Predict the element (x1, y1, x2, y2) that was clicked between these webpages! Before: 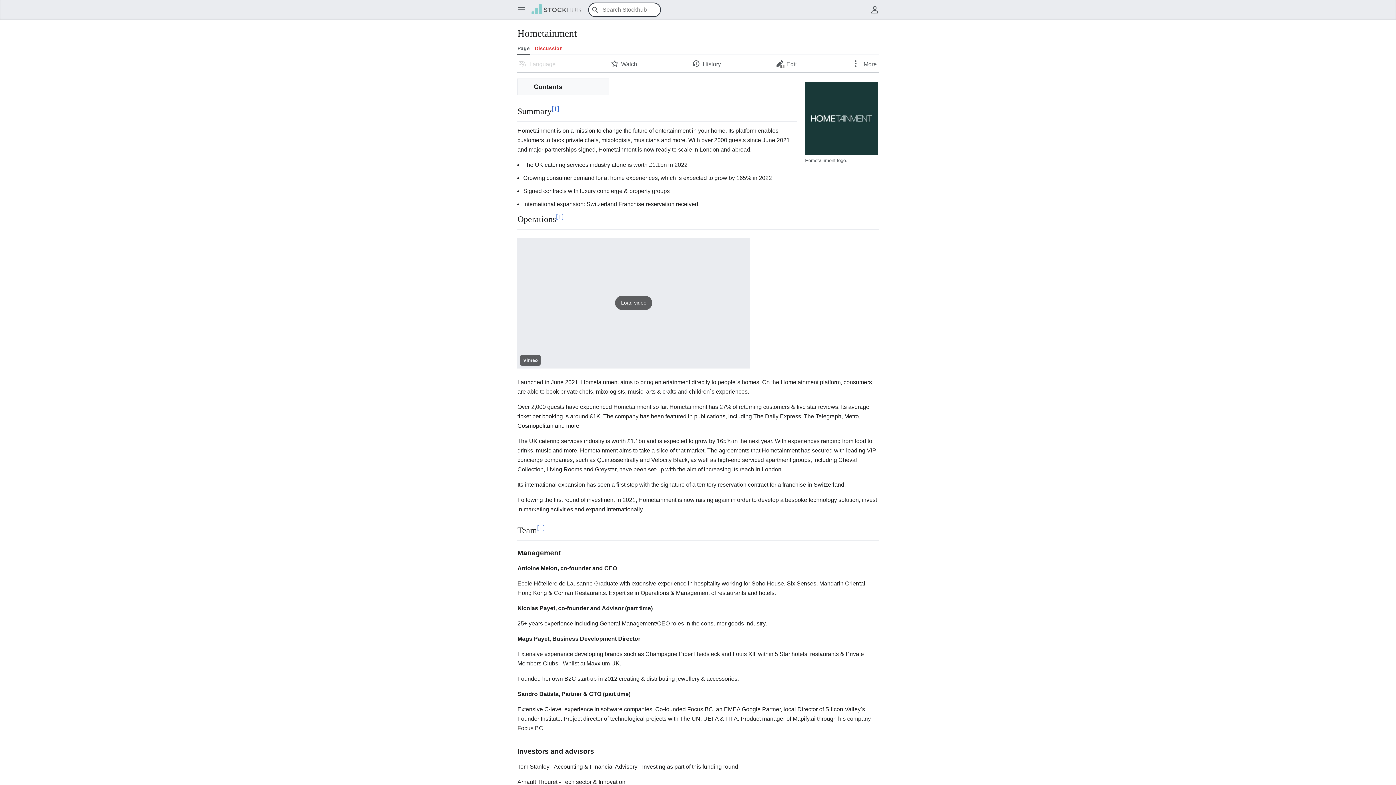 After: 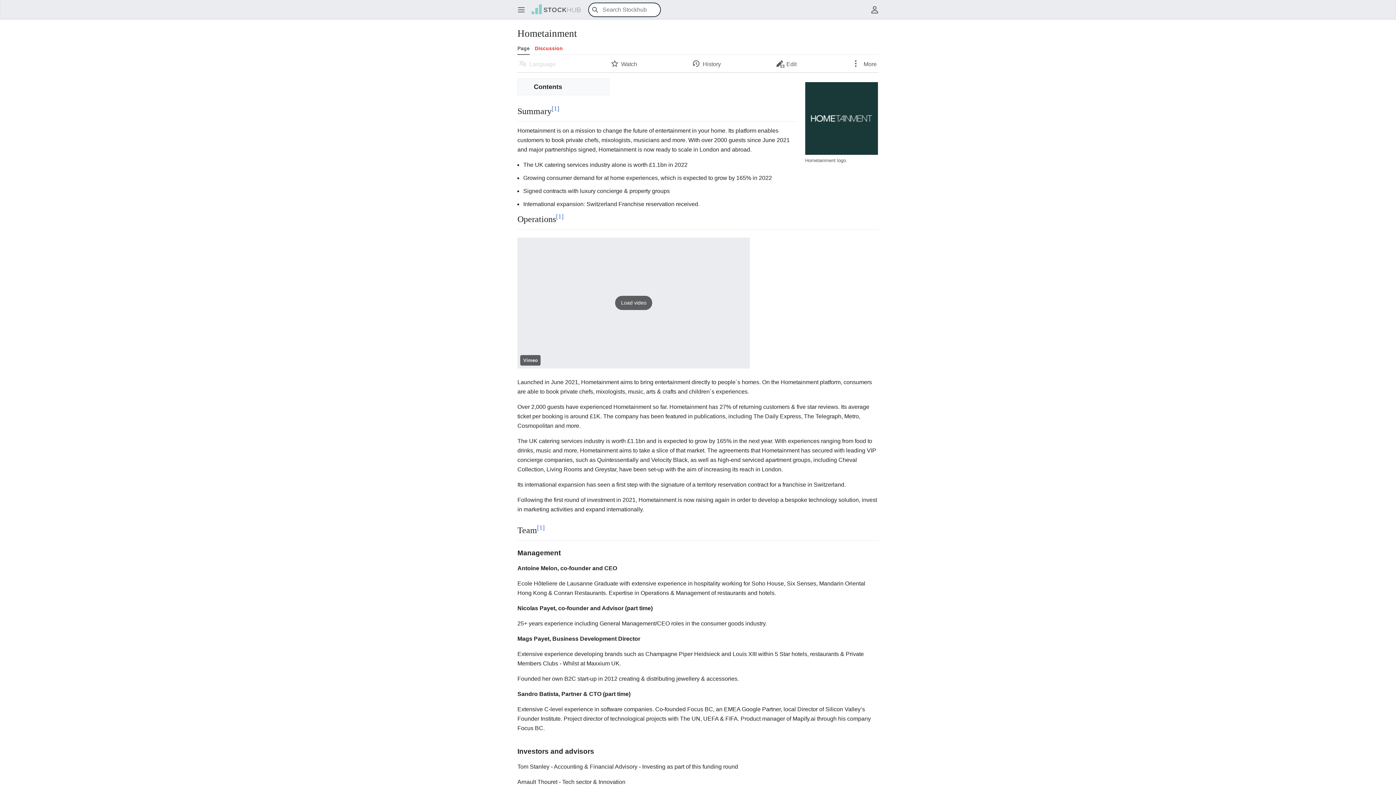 Action: bbox: (517, 45, 529, 54) label: Page